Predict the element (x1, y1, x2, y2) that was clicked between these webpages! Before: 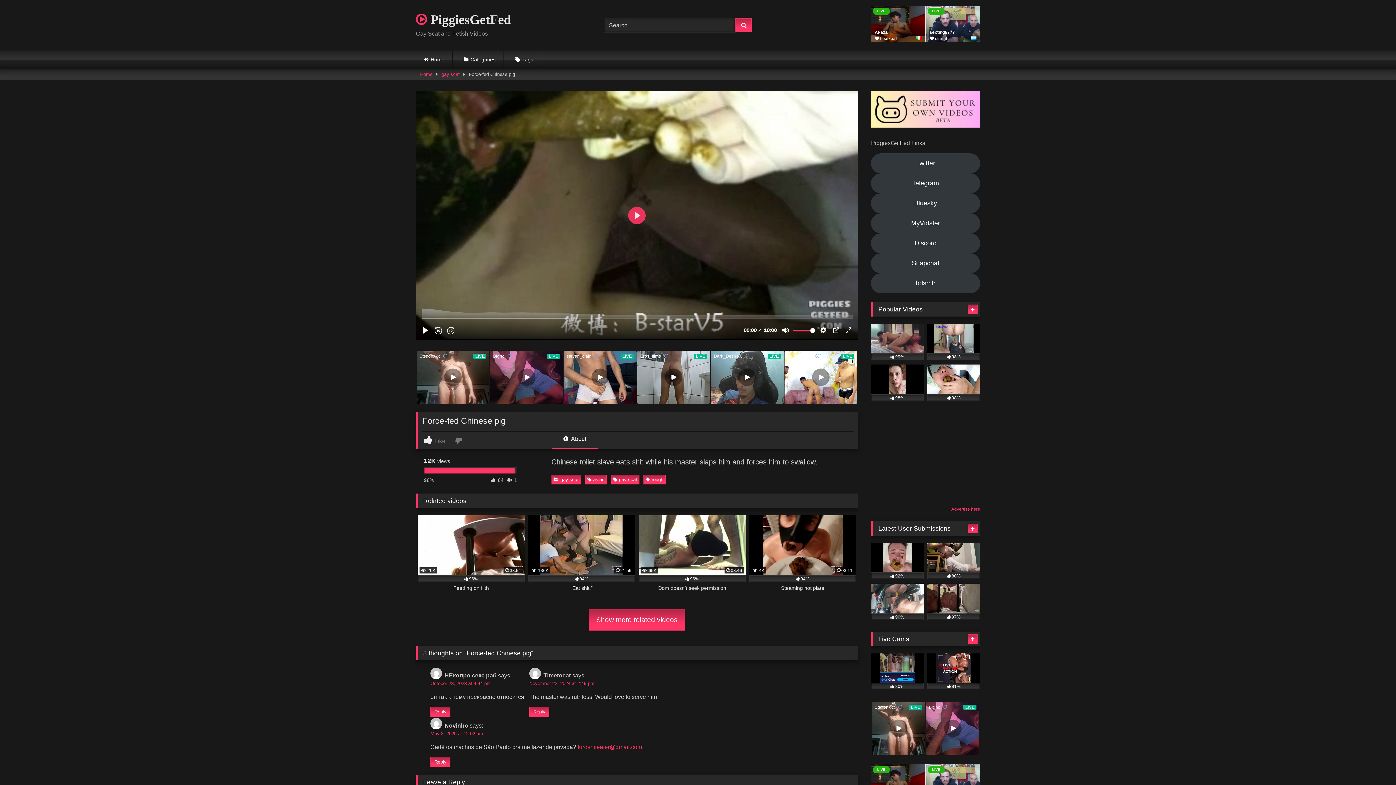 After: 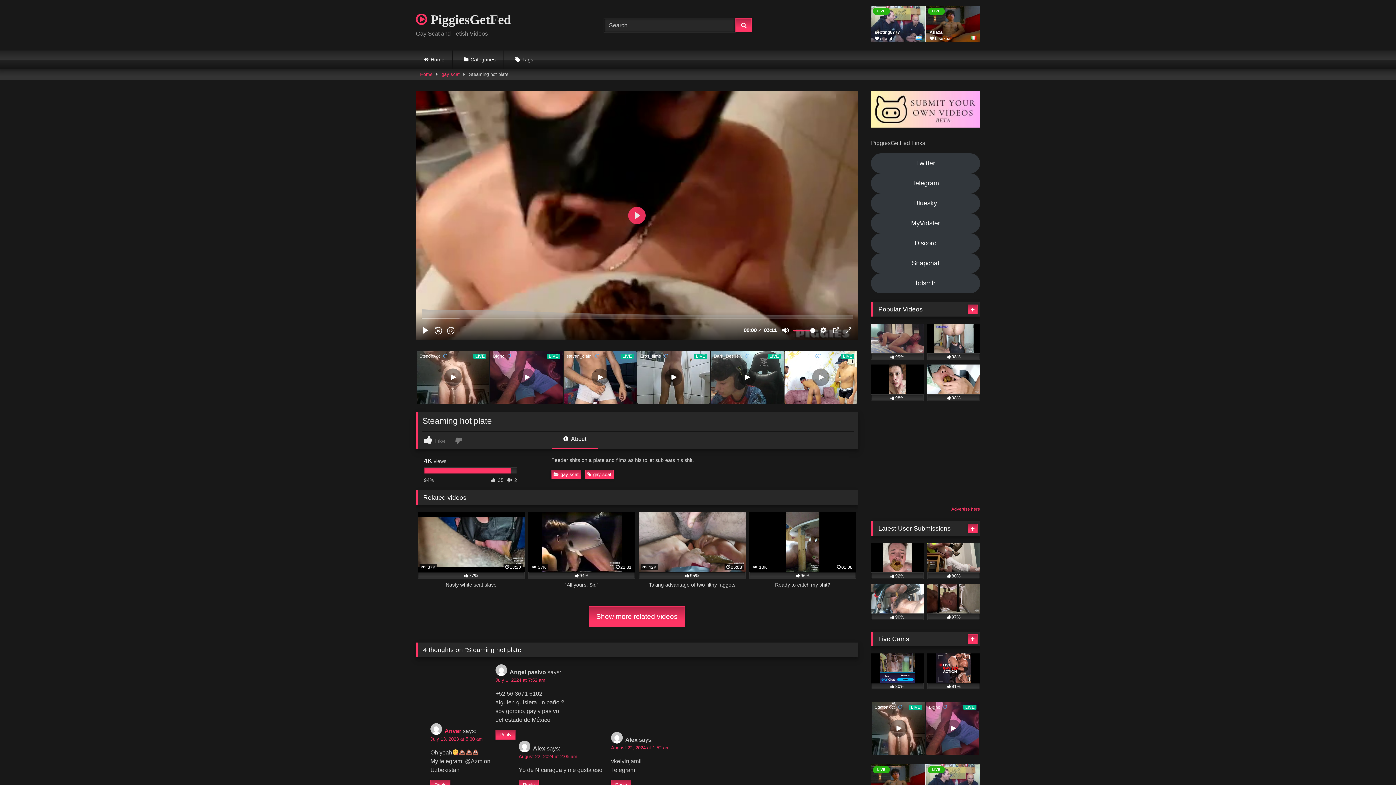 Action: bbox: (749, 515, 856, 599) label:  4K
03:11
94%
Steaming hot plate